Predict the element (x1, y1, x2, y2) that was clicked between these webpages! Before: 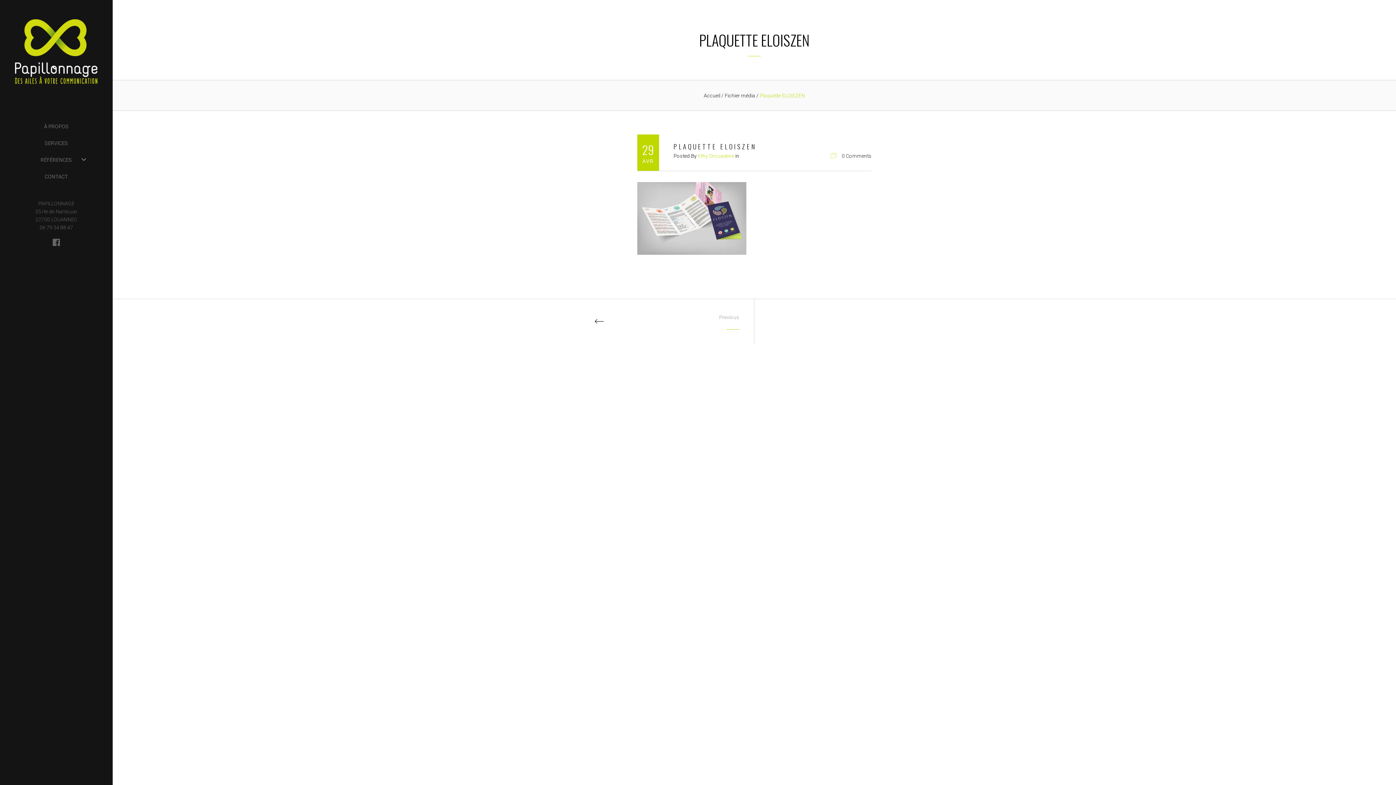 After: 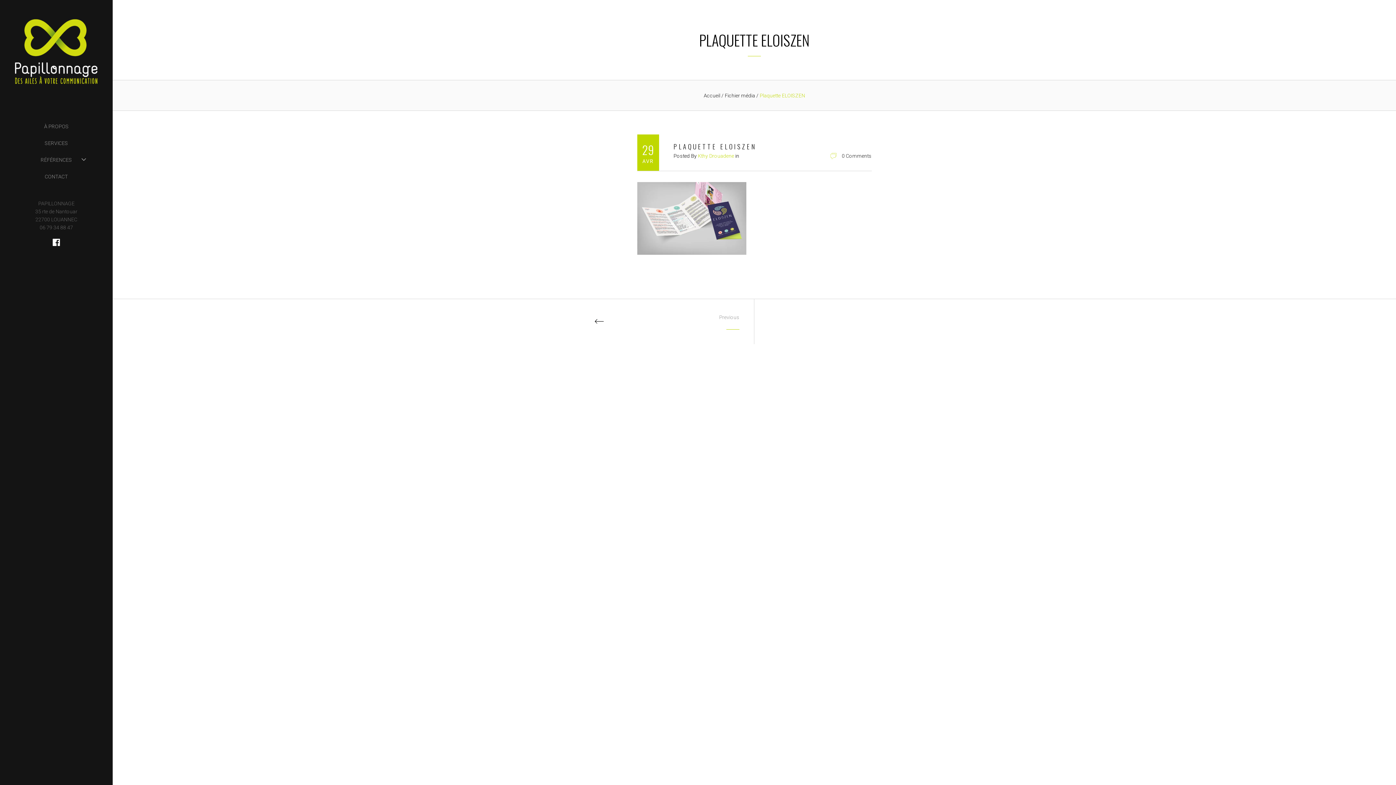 Action: bbox: (49, 244, 63, 251)